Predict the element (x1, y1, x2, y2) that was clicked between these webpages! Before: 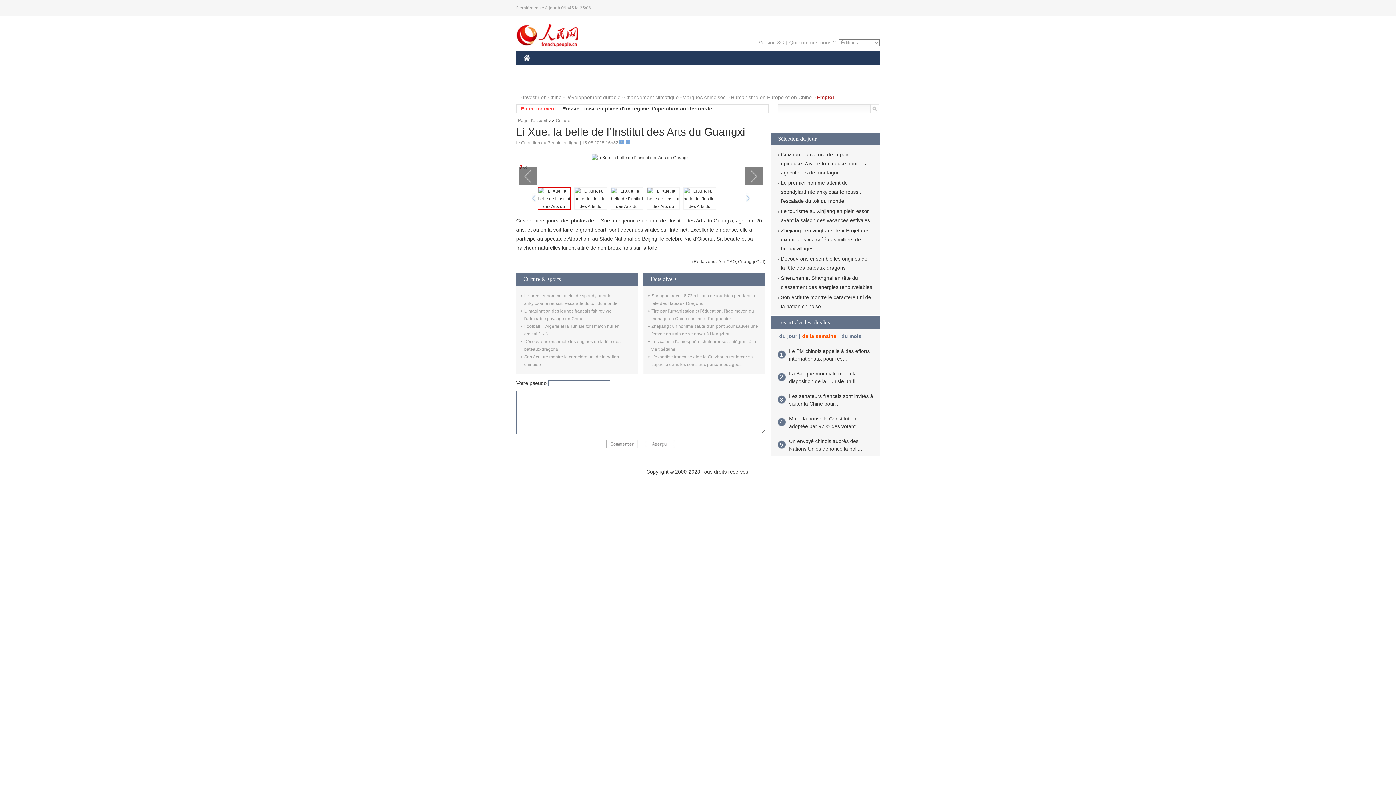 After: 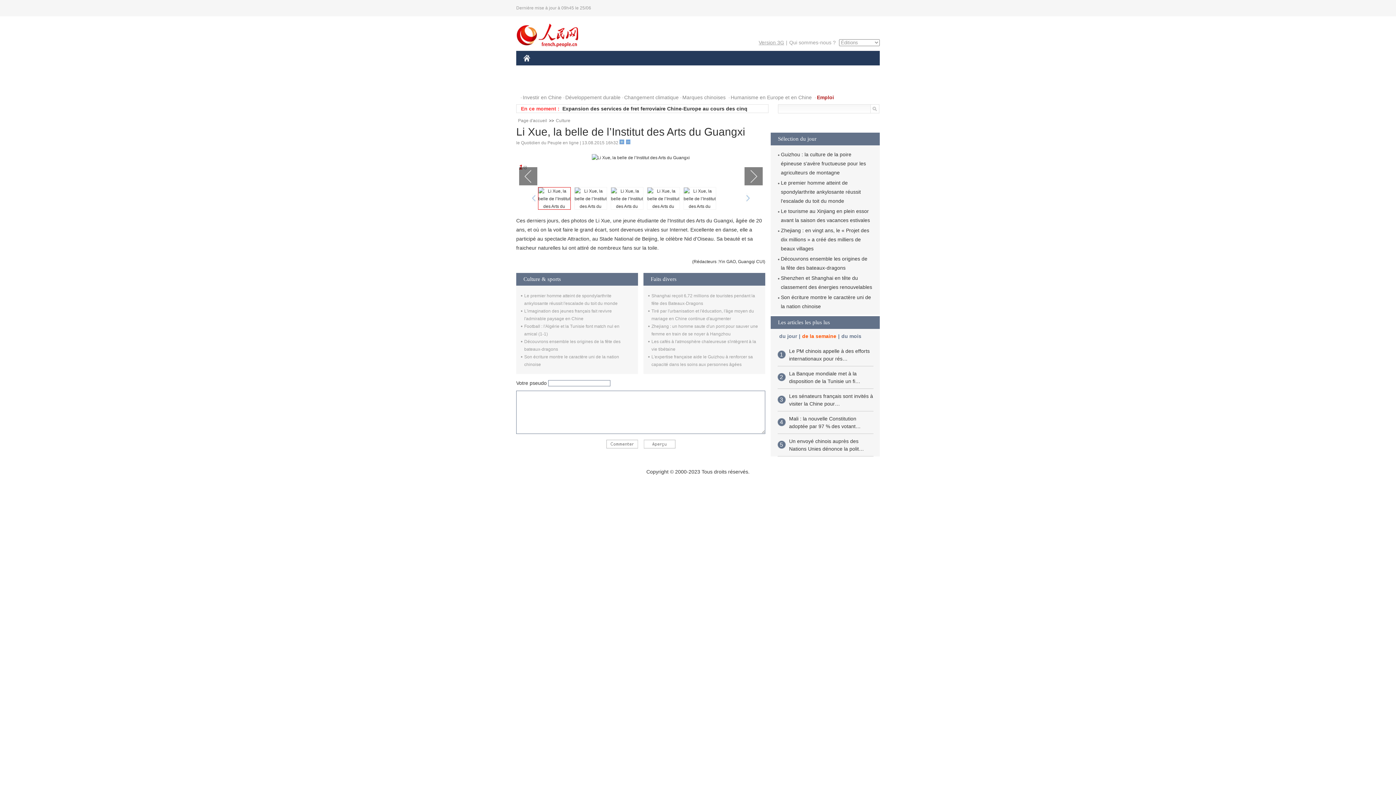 Action: bbox: (758, 39, 784, 45) label: Version 3G